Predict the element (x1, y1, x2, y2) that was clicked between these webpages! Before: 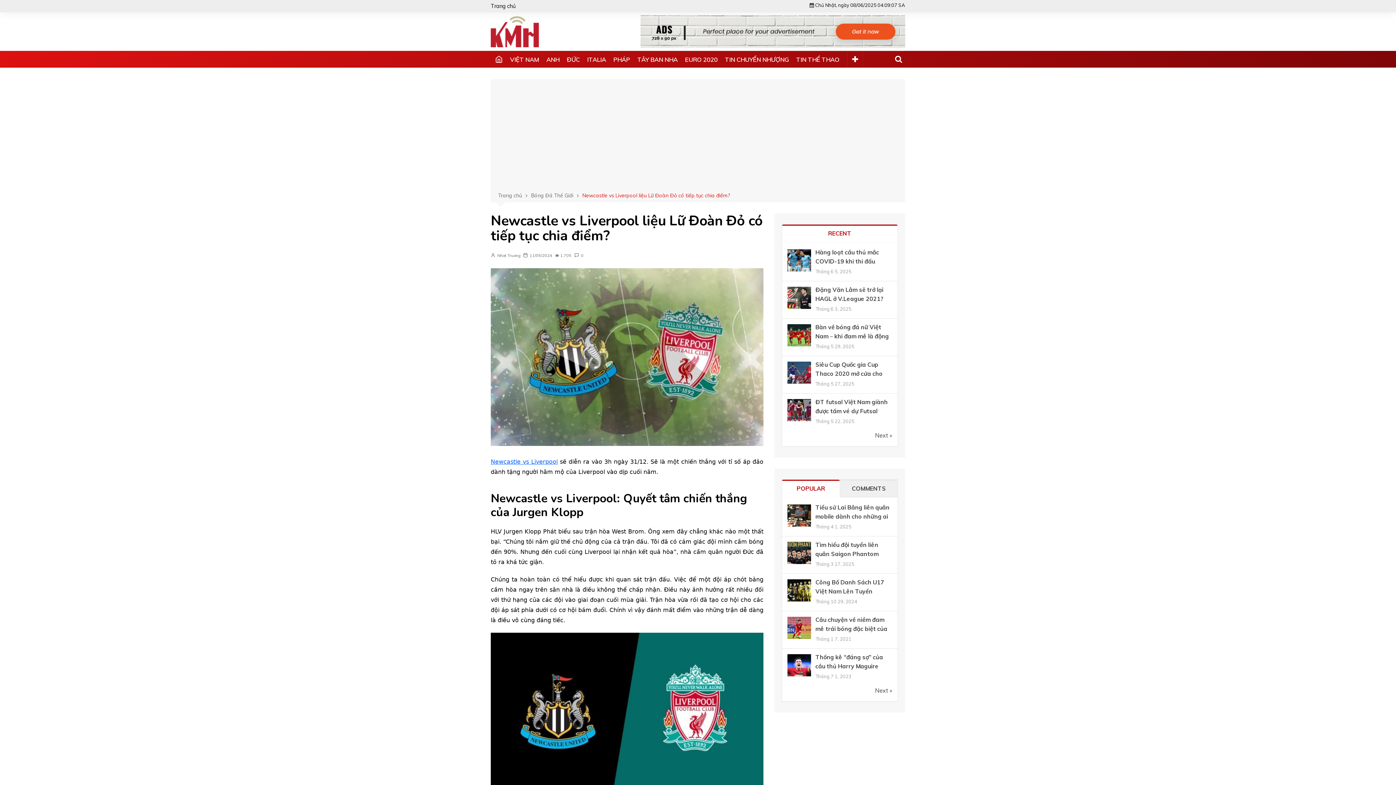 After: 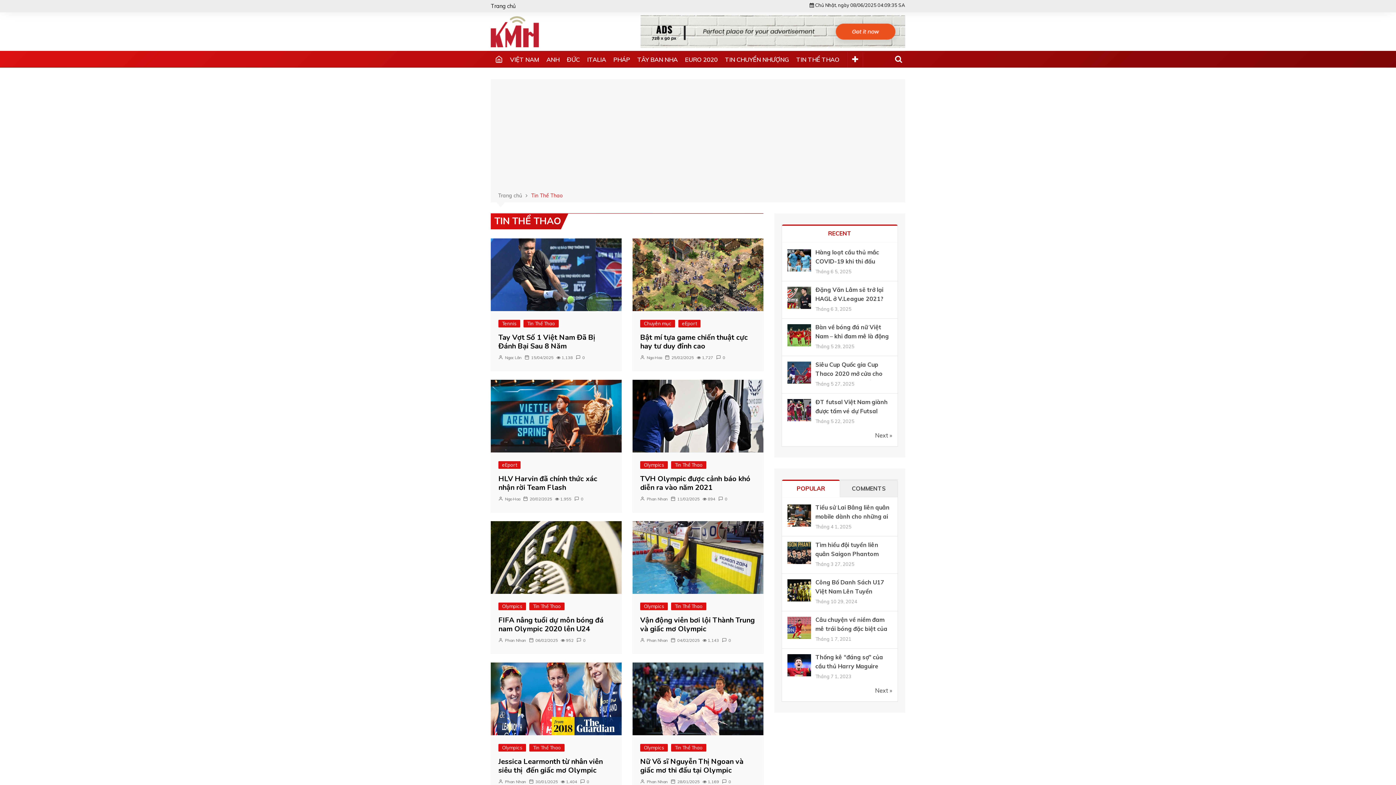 Action: bbox: (793, 52, 842, 66) label: TIN THỂ THAO